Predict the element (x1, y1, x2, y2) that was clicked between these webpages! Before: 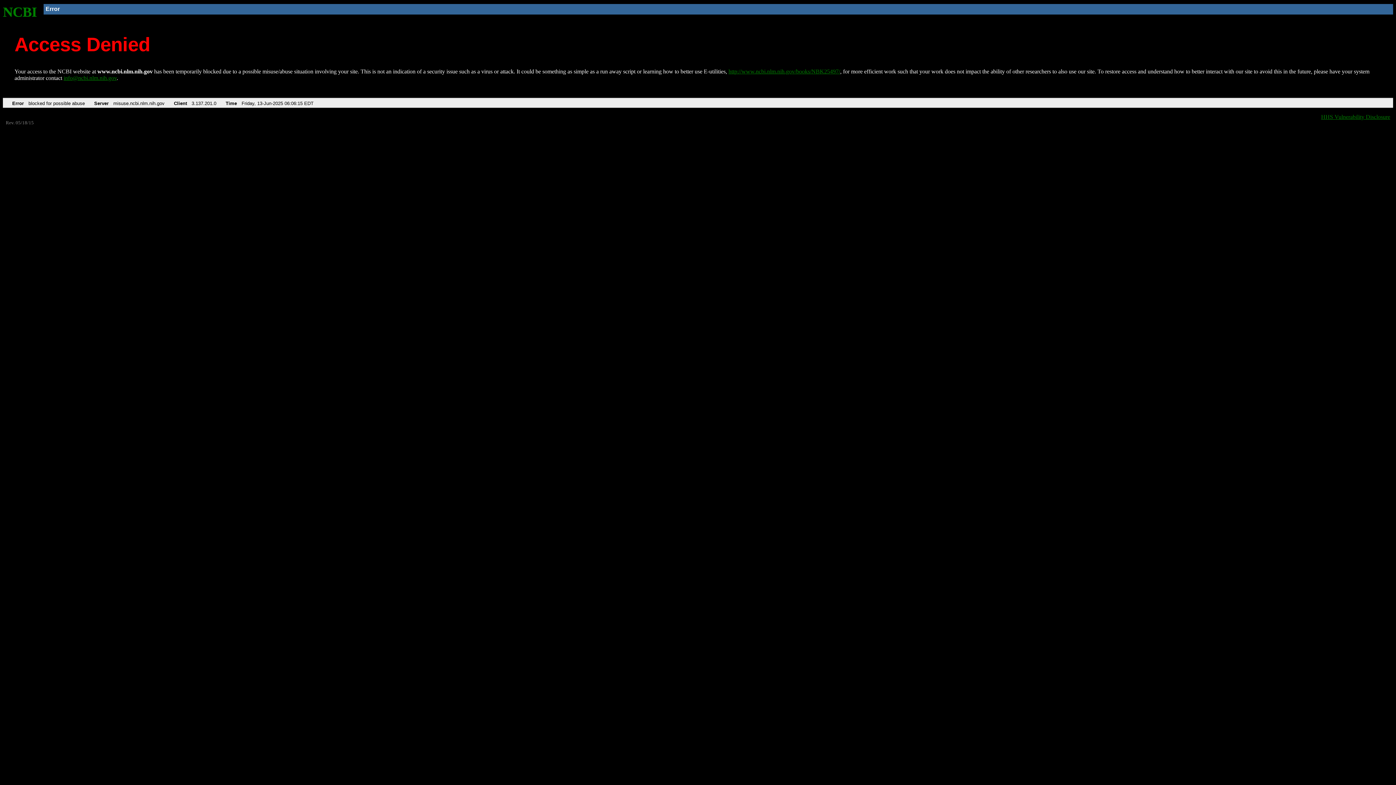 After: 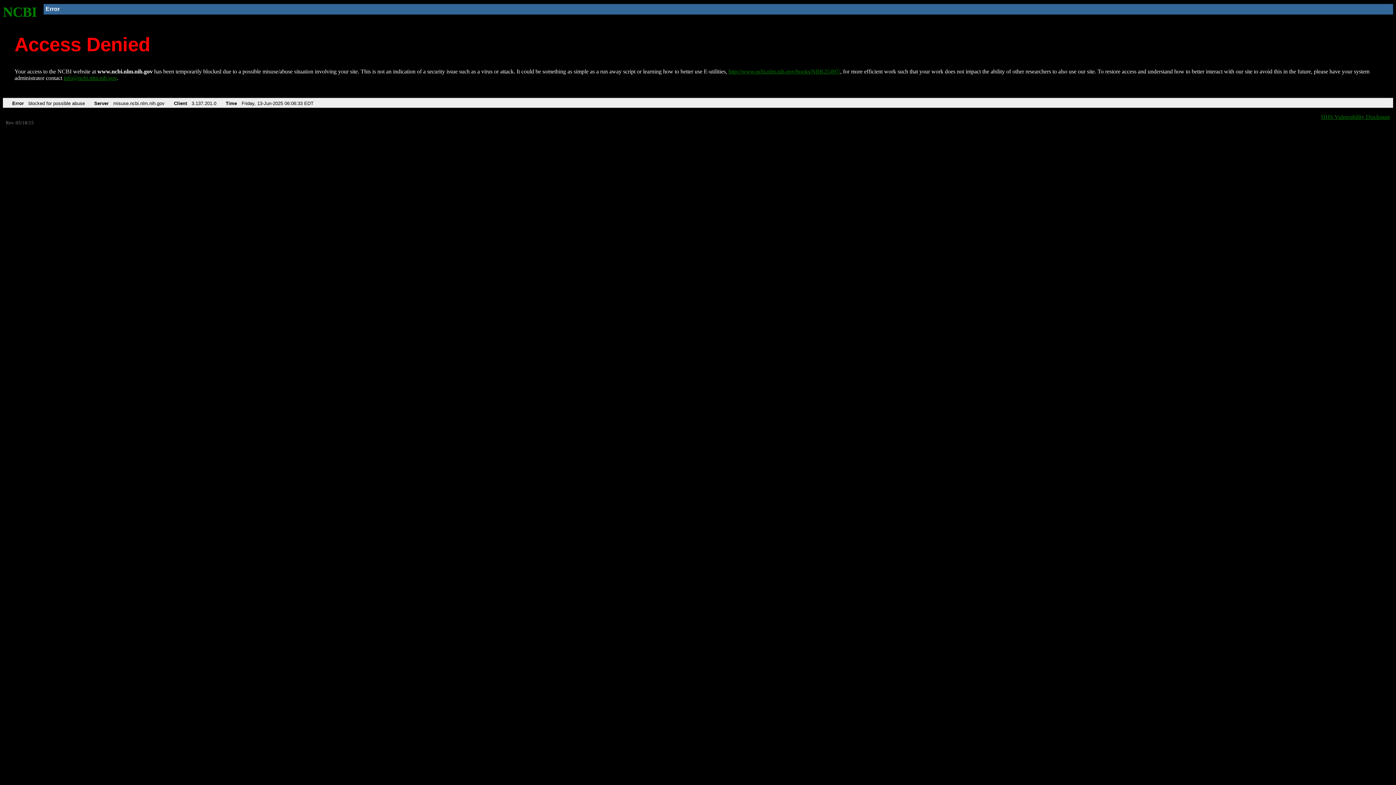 Action: bbox: (2, 4, 37, 19) label: NCBI